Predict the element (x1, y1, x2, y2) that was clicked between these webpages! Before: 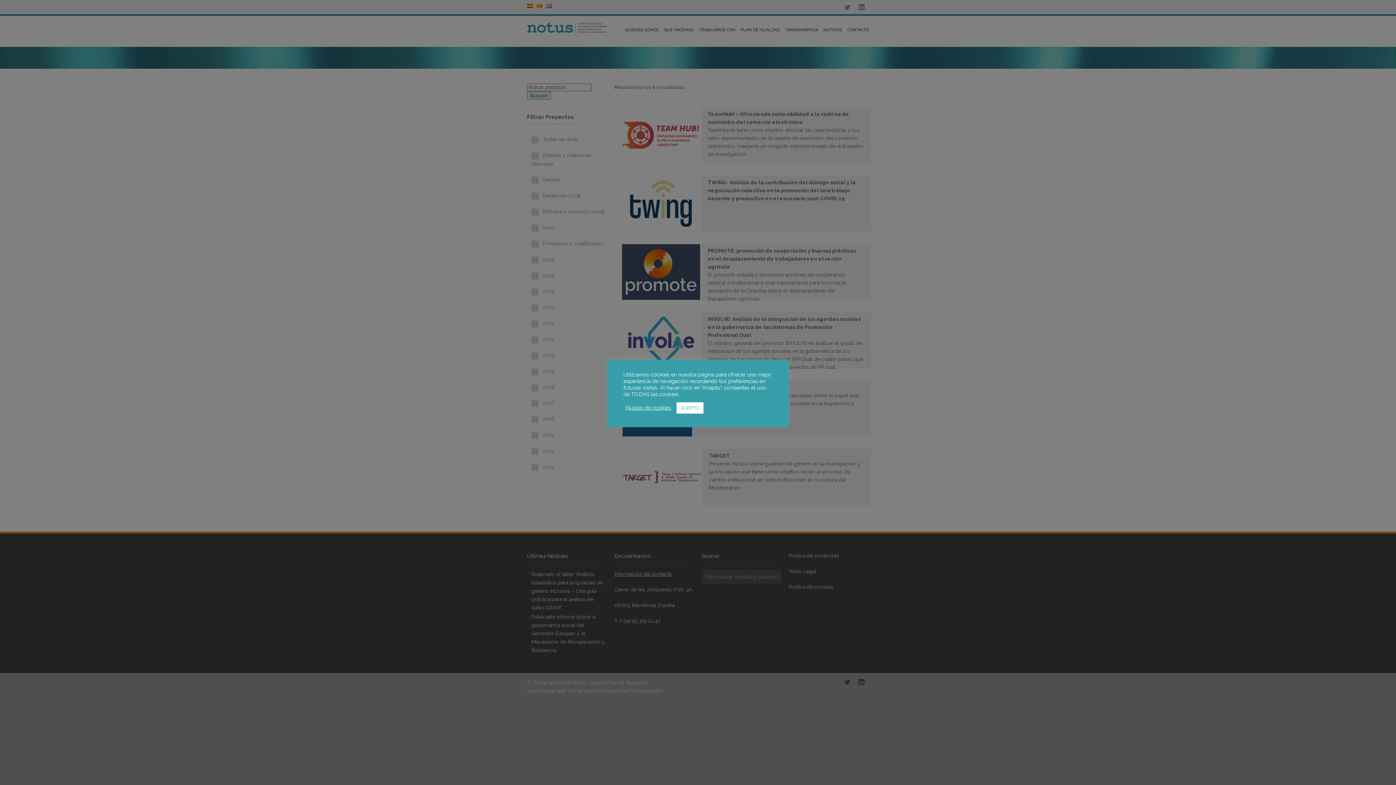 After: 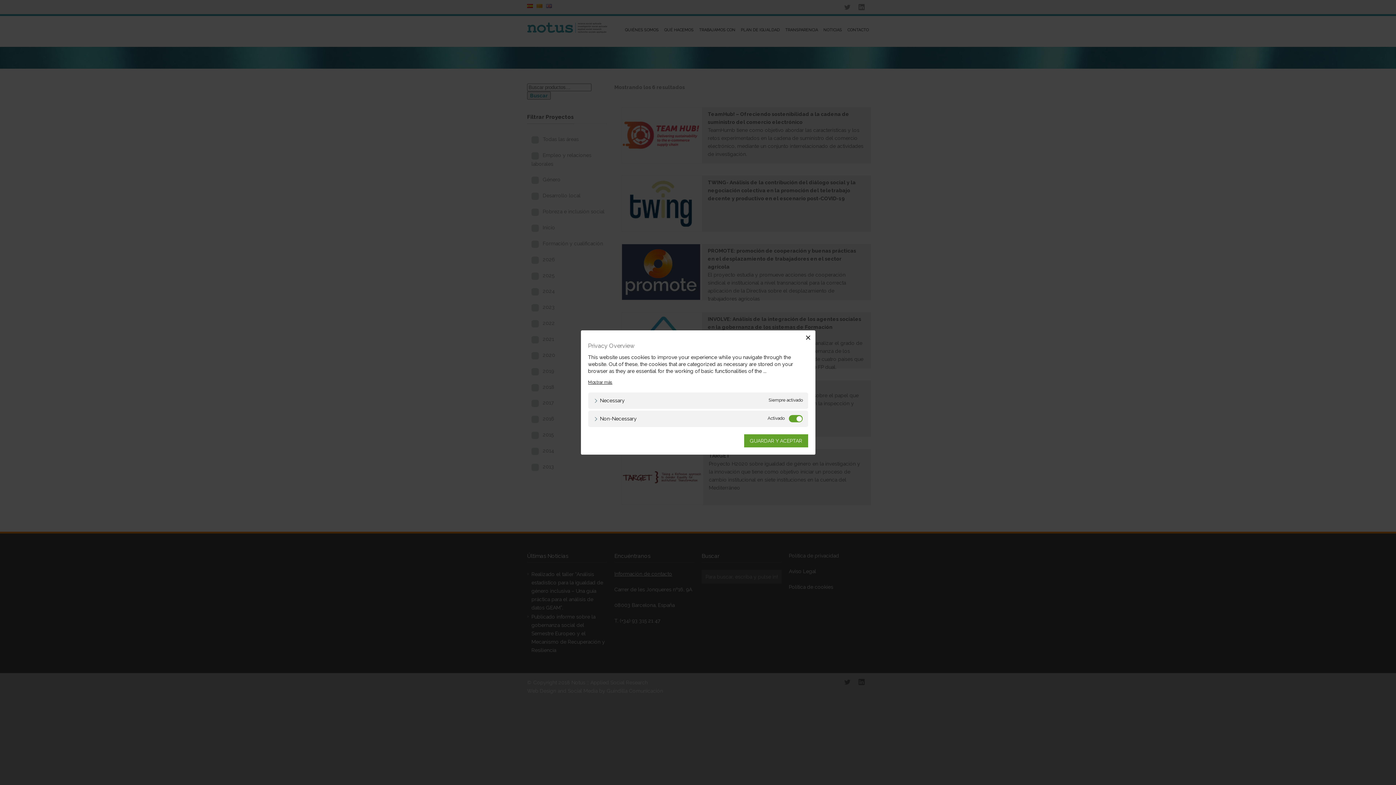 Action: bbox: (625, 404, 671, 411) label: Ajustes de cookies